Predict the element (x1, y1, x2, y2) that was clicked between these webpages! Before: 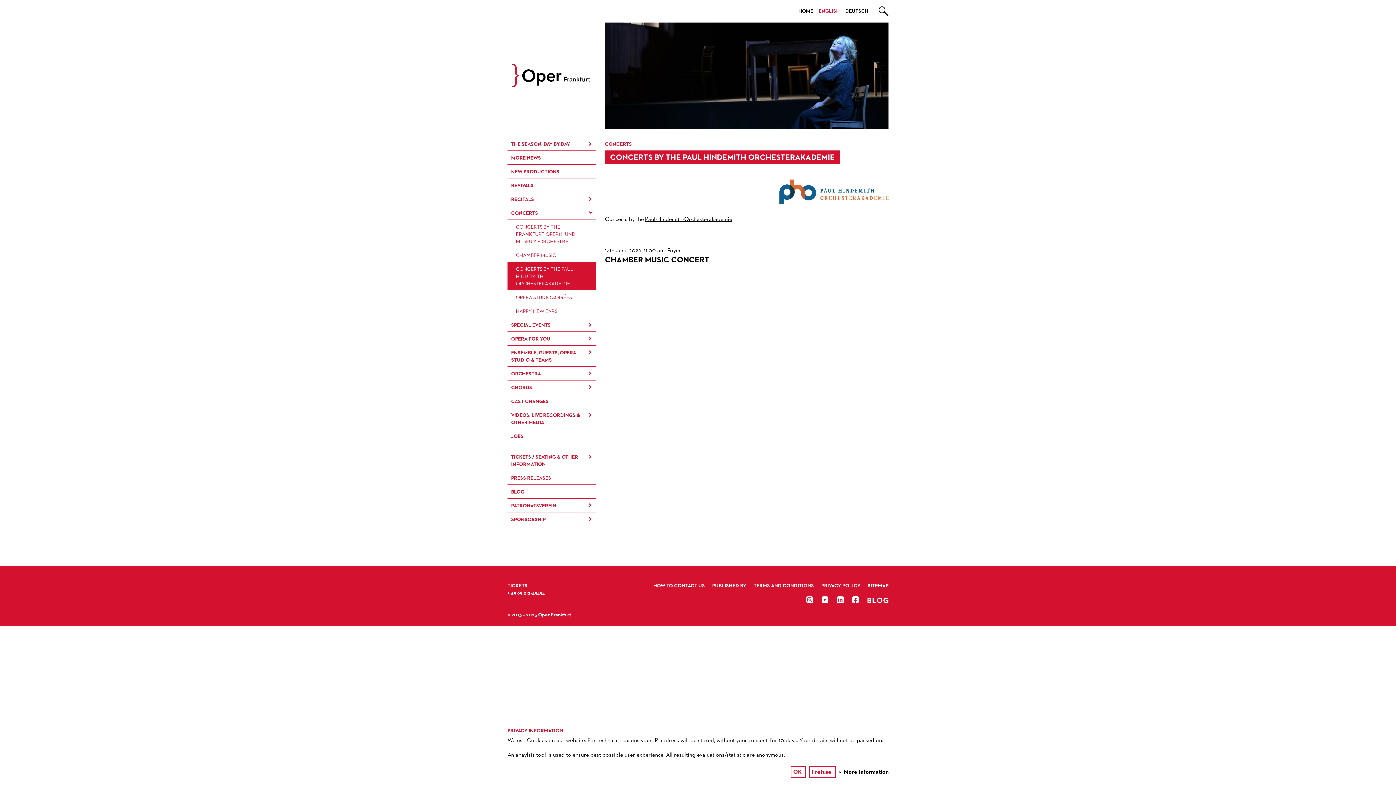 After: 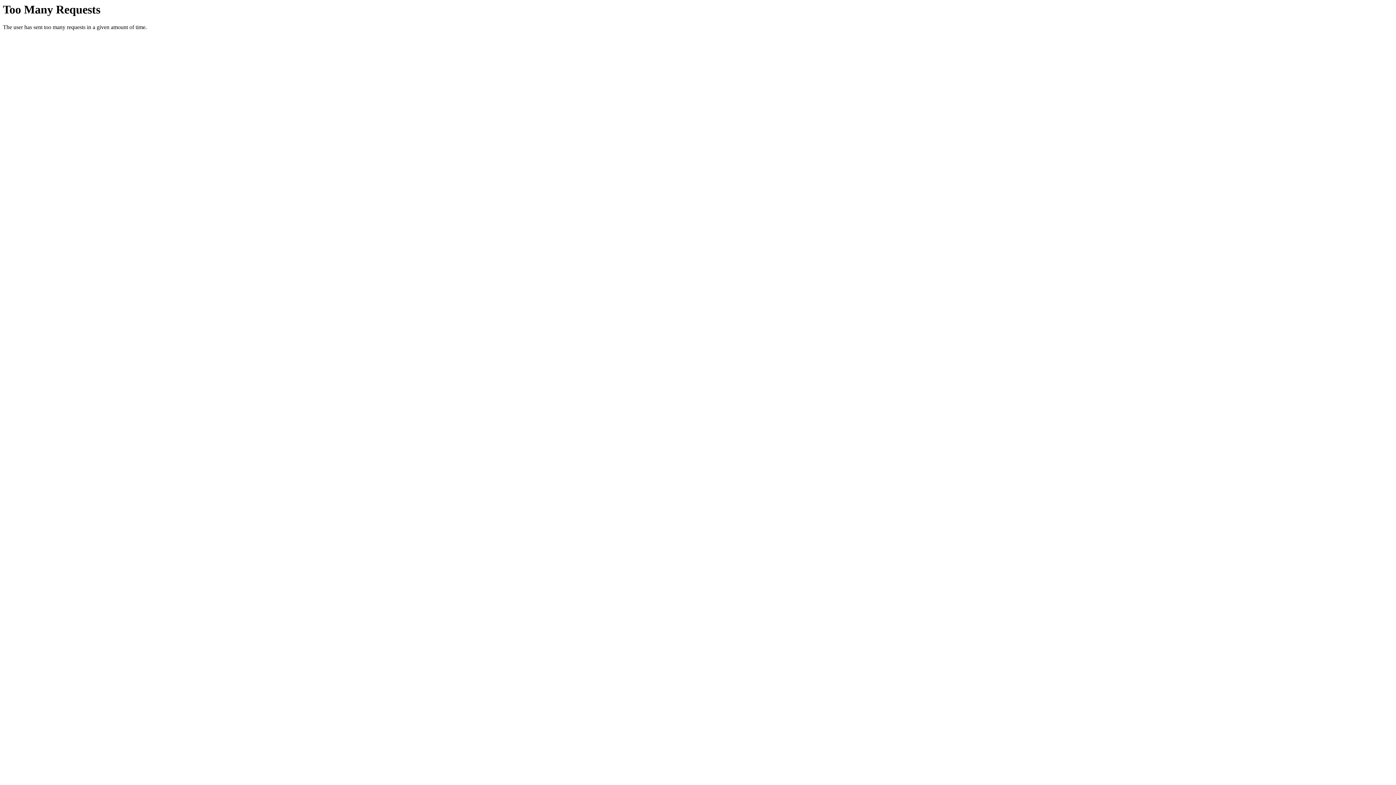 Action: bbox: (645, 216, 732, 222) label: Paul-Hindemith-Orchesterakademie